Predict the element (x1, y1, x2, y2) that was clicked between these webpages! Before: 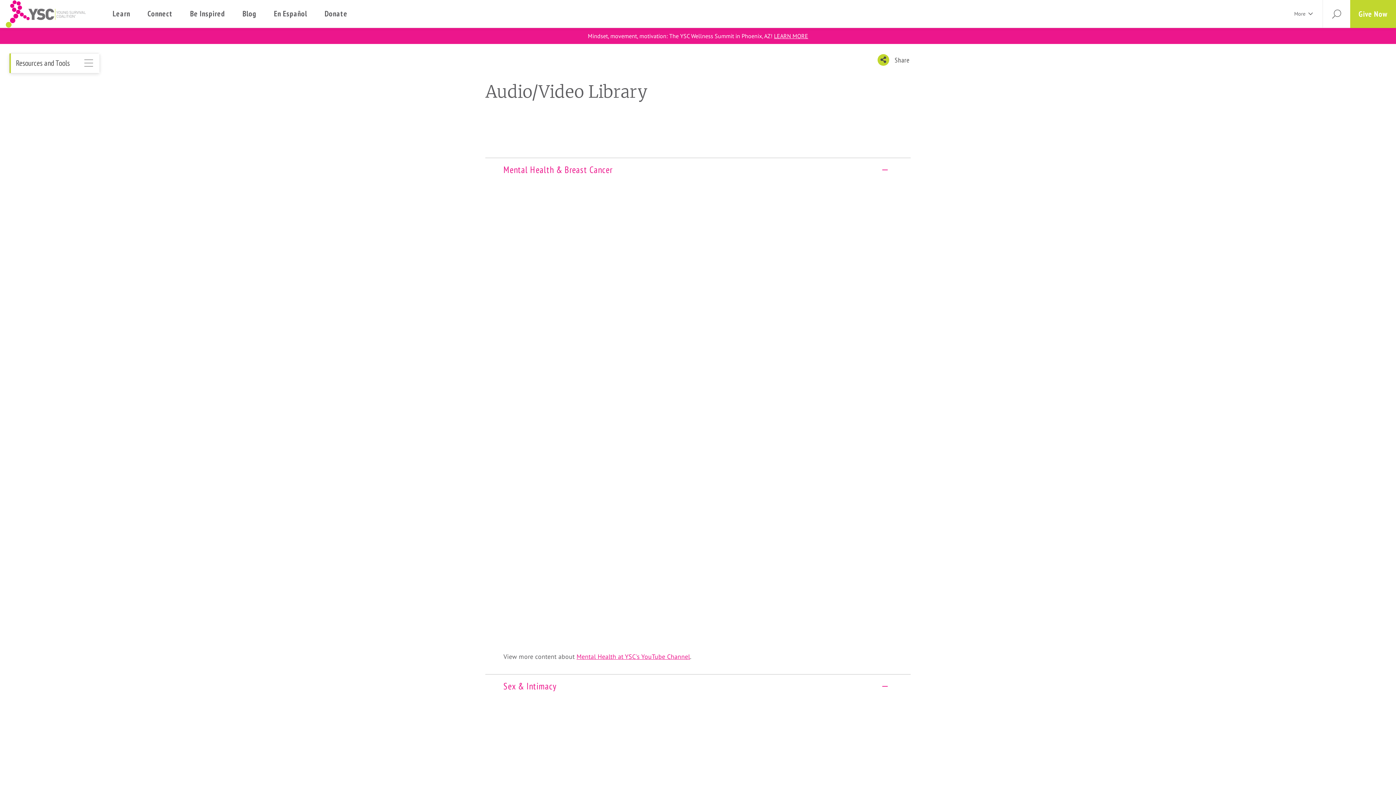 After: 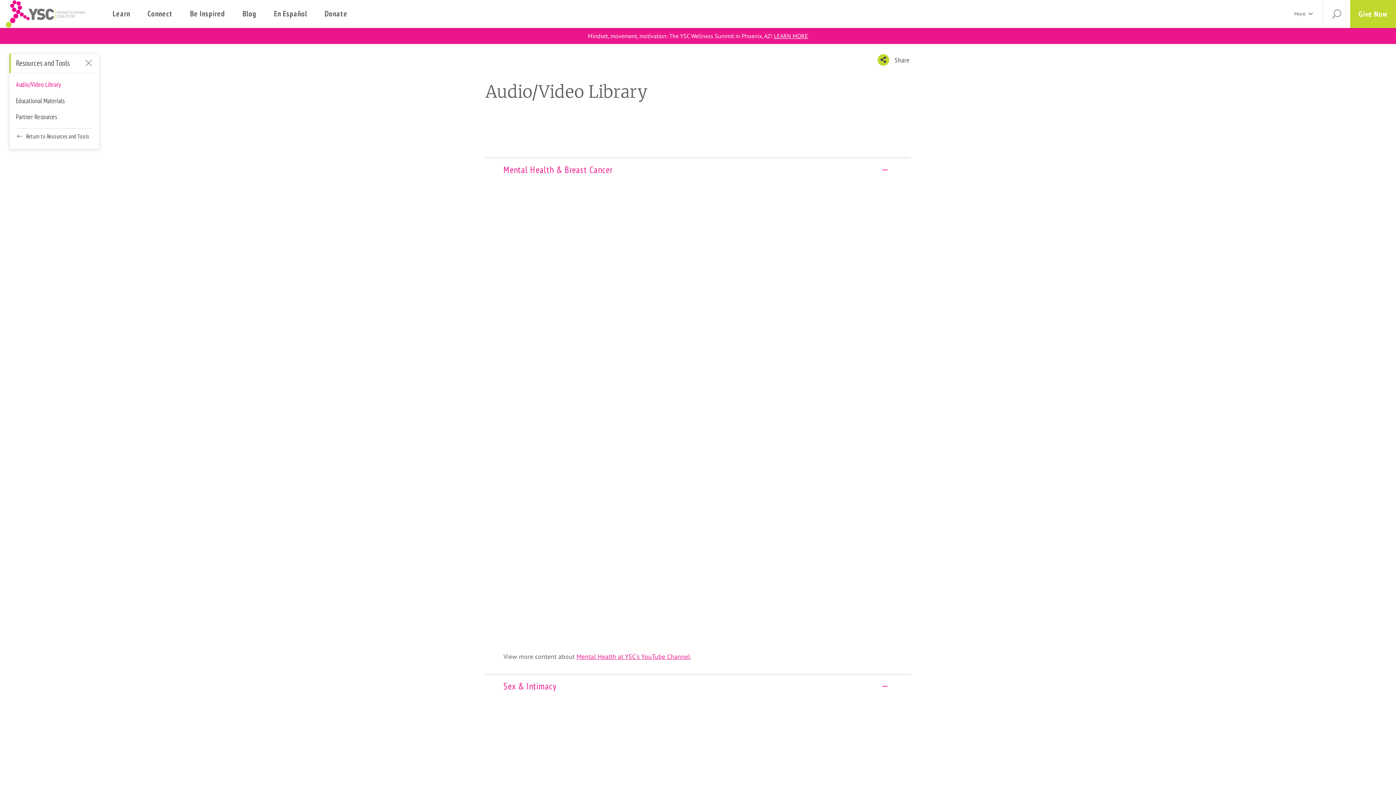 Action: label: Resources and Tools
Toggle Resources and Tools accordion bbox: (9, 53, 99, 72)